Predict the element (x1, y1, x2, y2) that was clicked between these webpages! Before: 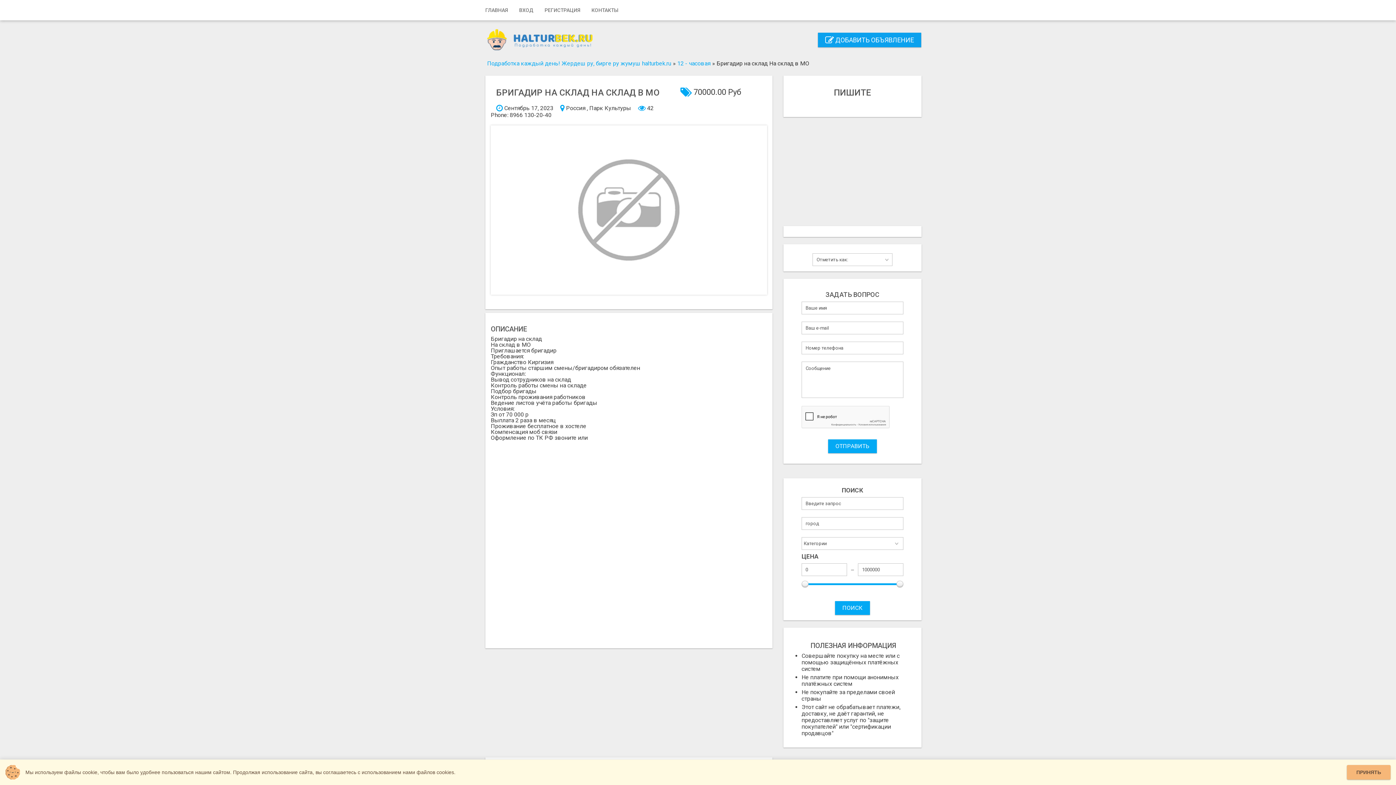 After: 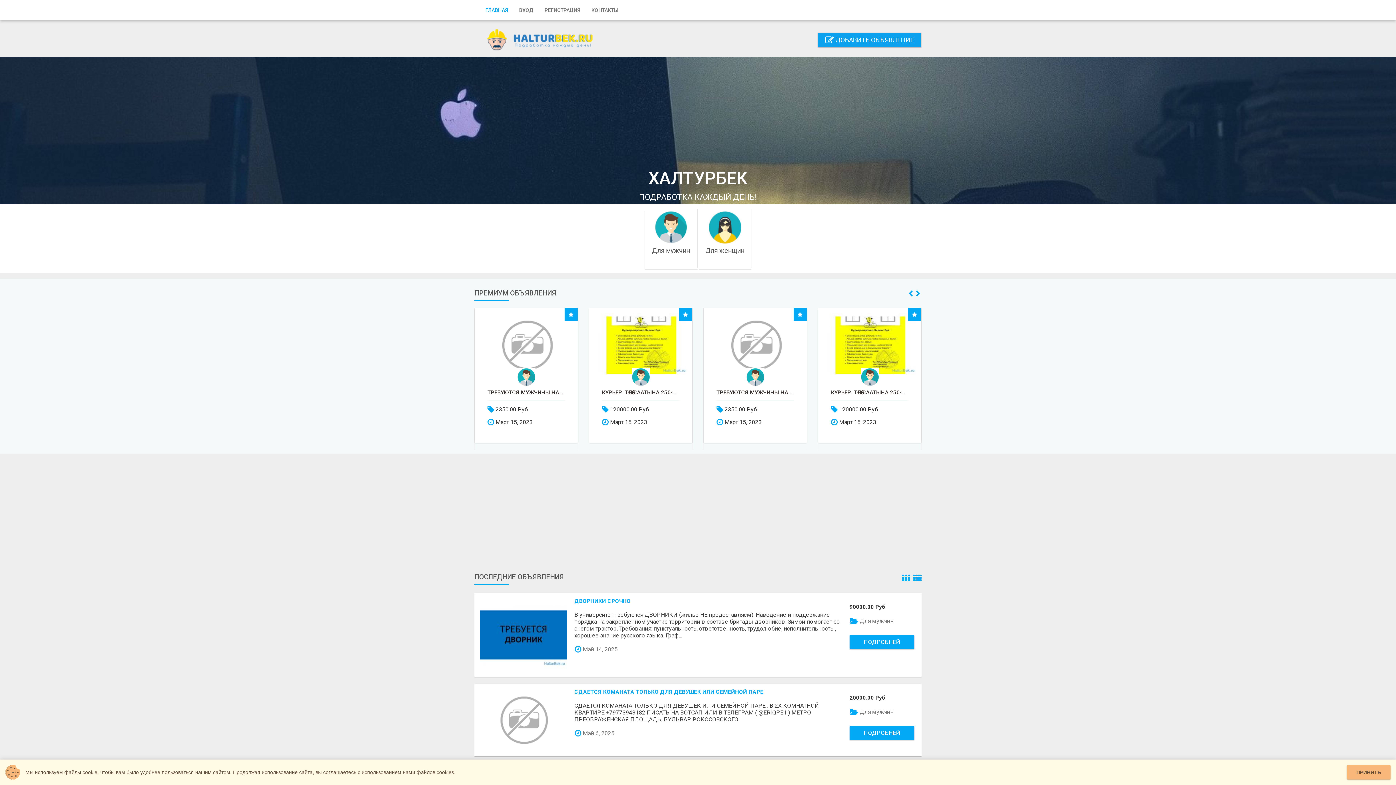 Action: bbox: (485, 28, 594, 50)